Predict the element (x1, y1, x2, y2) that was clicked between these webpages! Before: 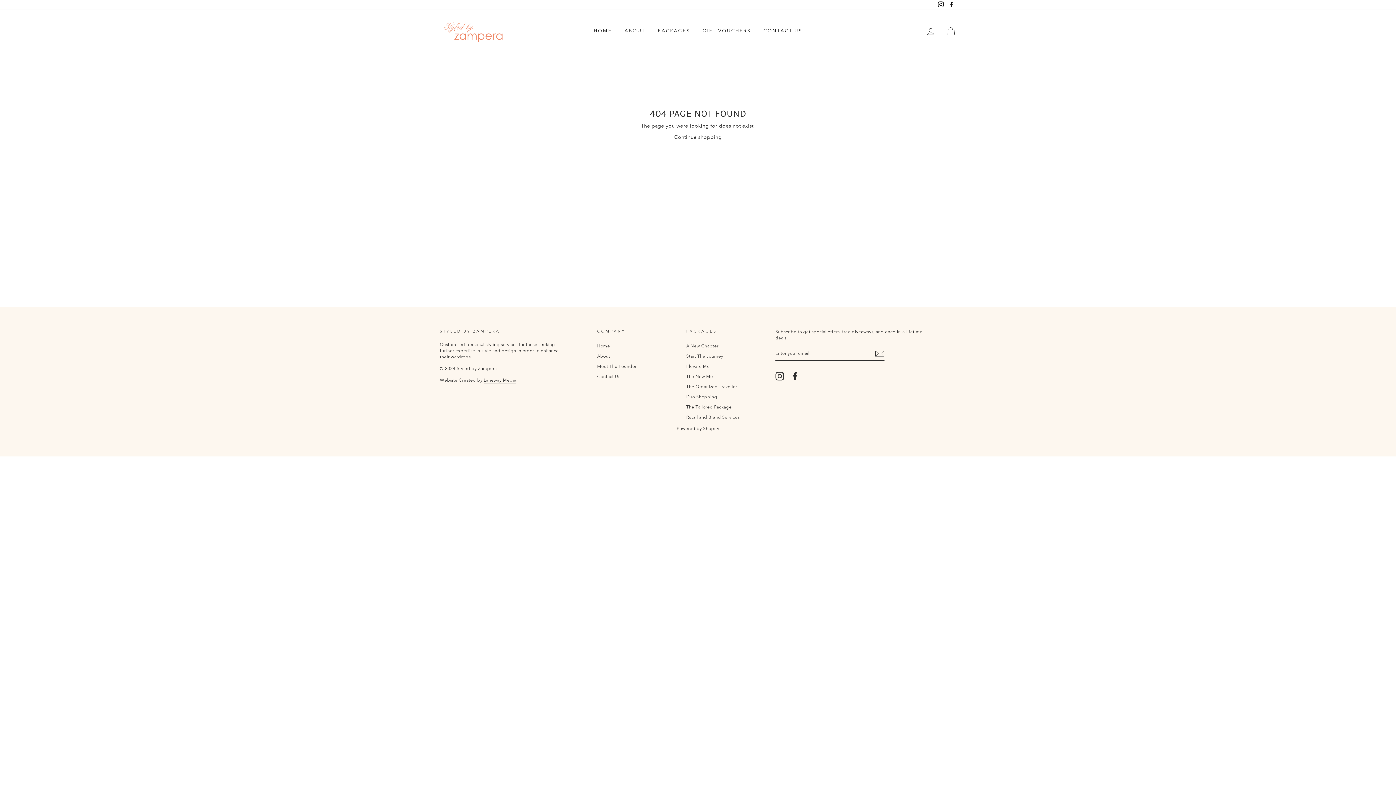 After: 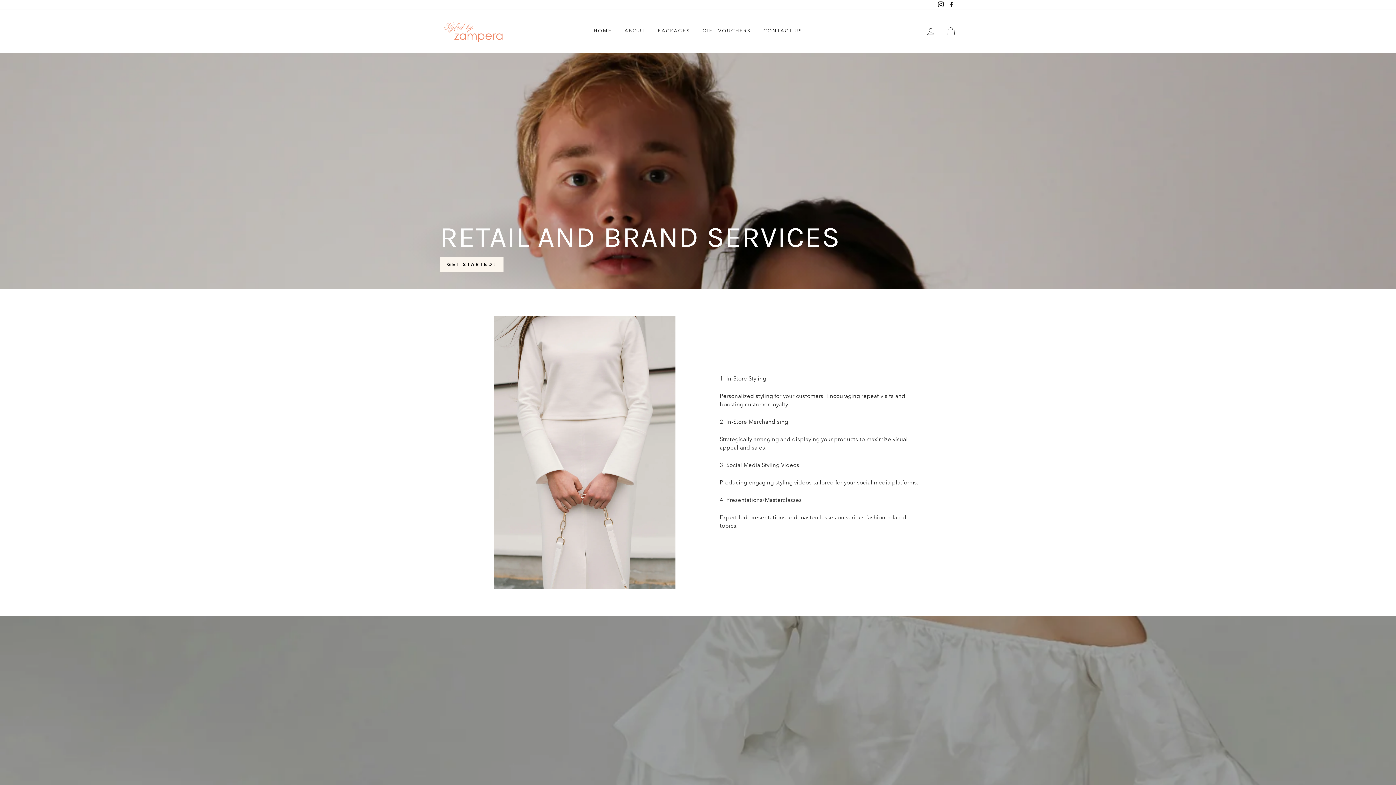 Action: label: Retail and Brand Services bbox: (686, 412, 739, 422)